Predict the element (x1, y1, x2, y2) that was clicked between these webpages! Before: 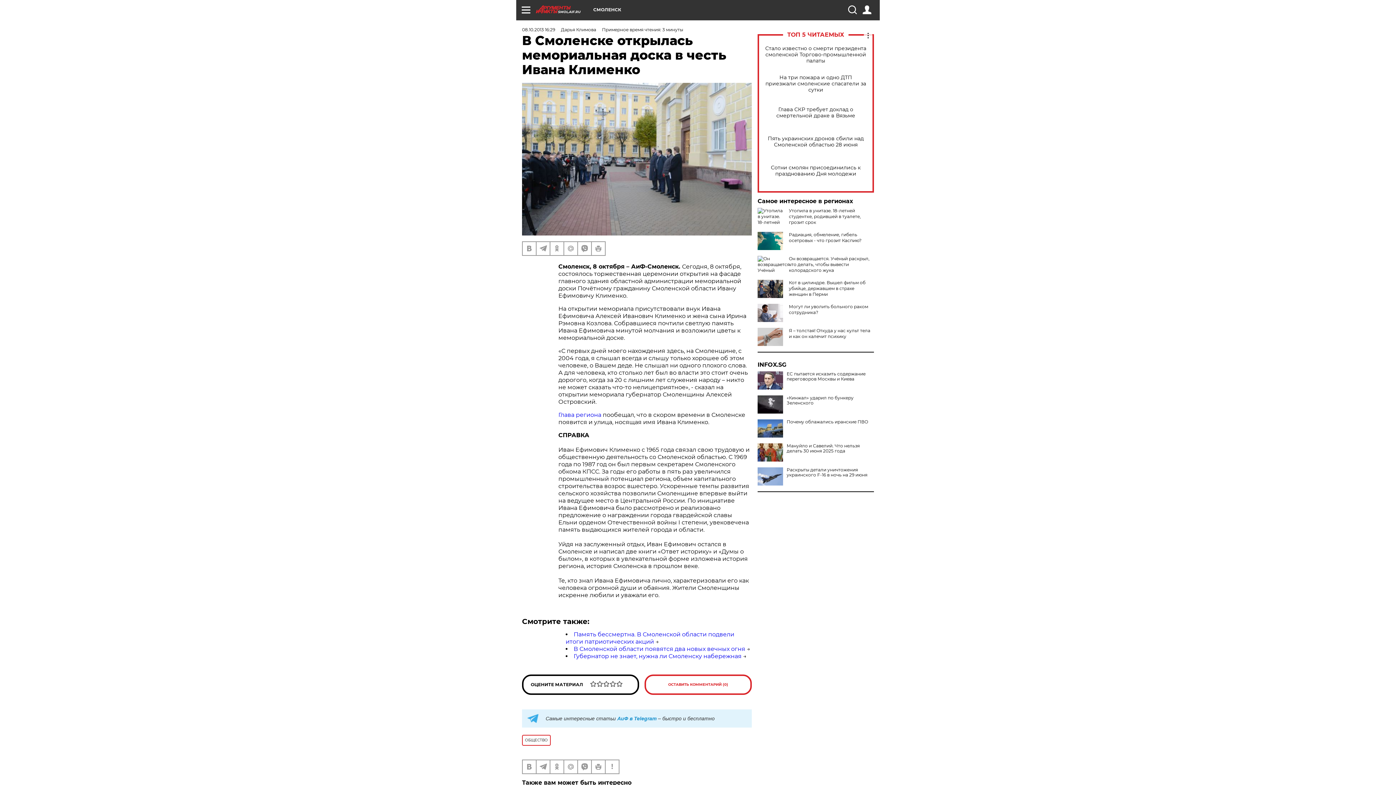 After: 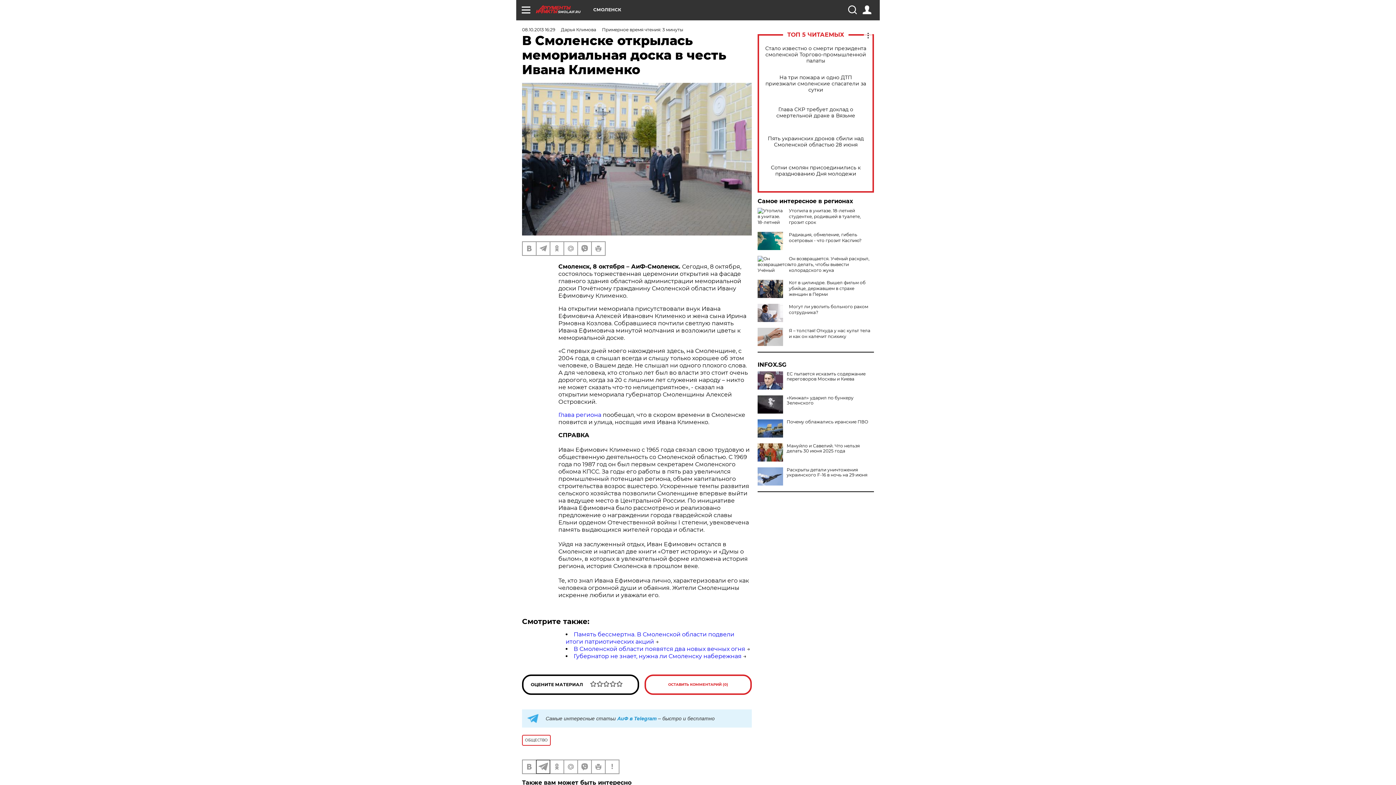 Action: bbox: (536, 760, 549, 773)